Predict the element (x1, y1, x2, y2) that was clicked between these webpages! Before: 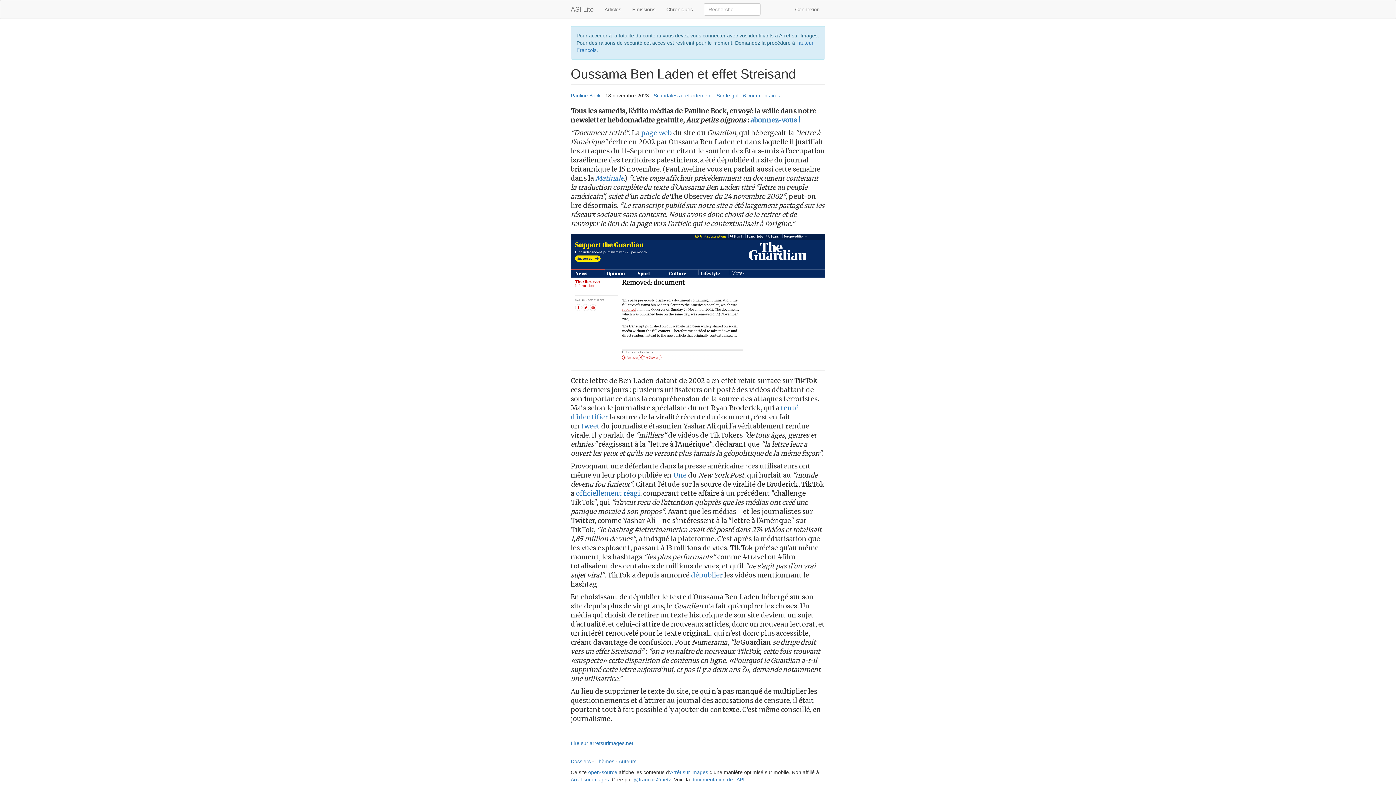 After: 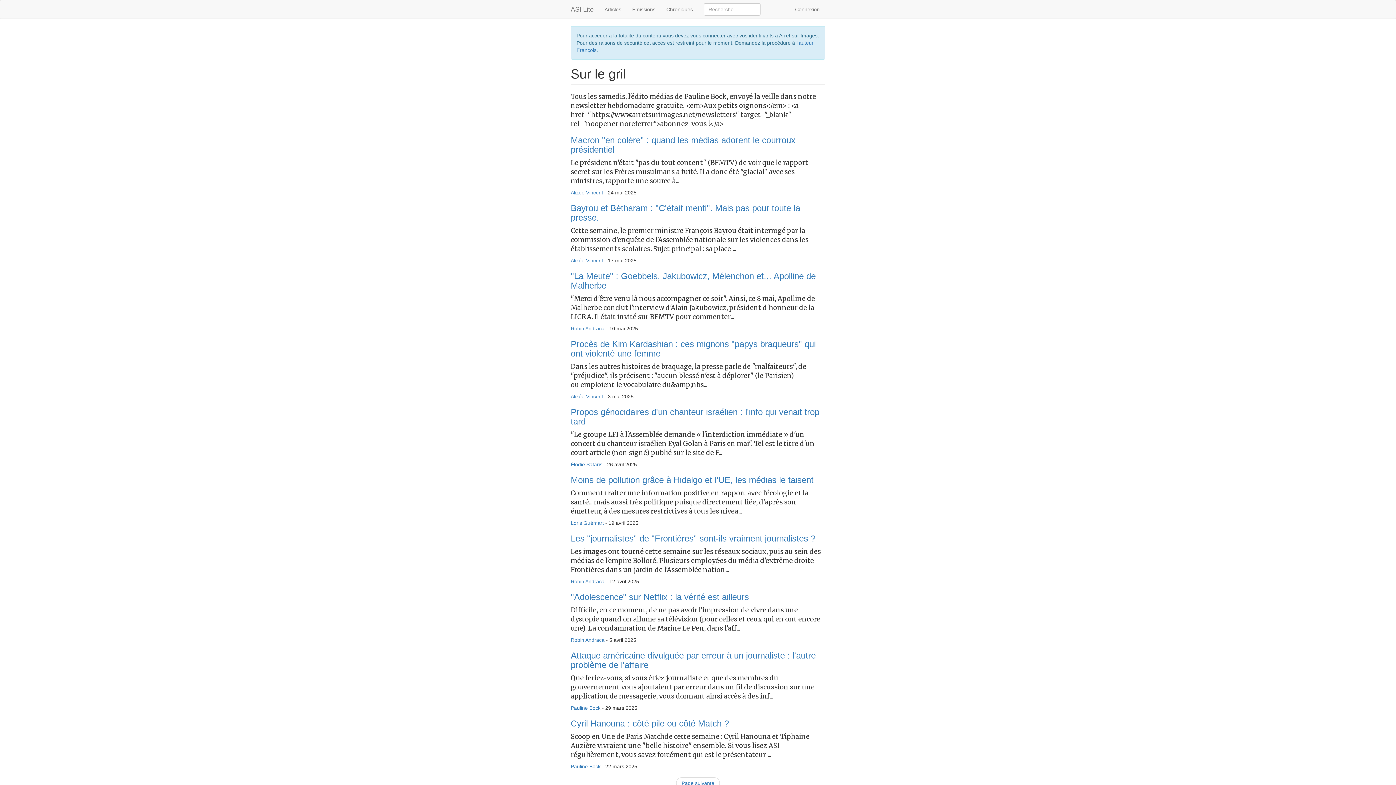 Action: label: Sur le gril bbox: (716, 92, 738, 98)